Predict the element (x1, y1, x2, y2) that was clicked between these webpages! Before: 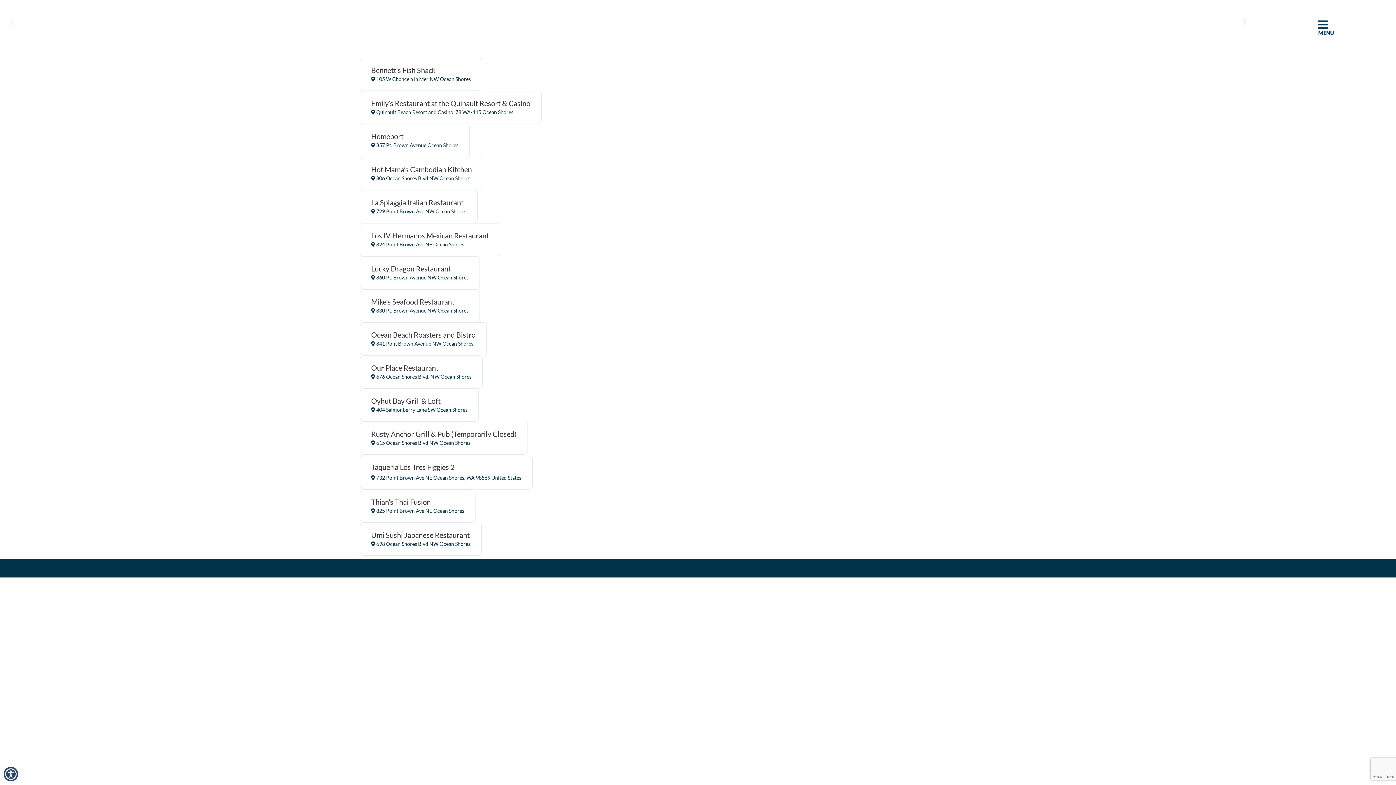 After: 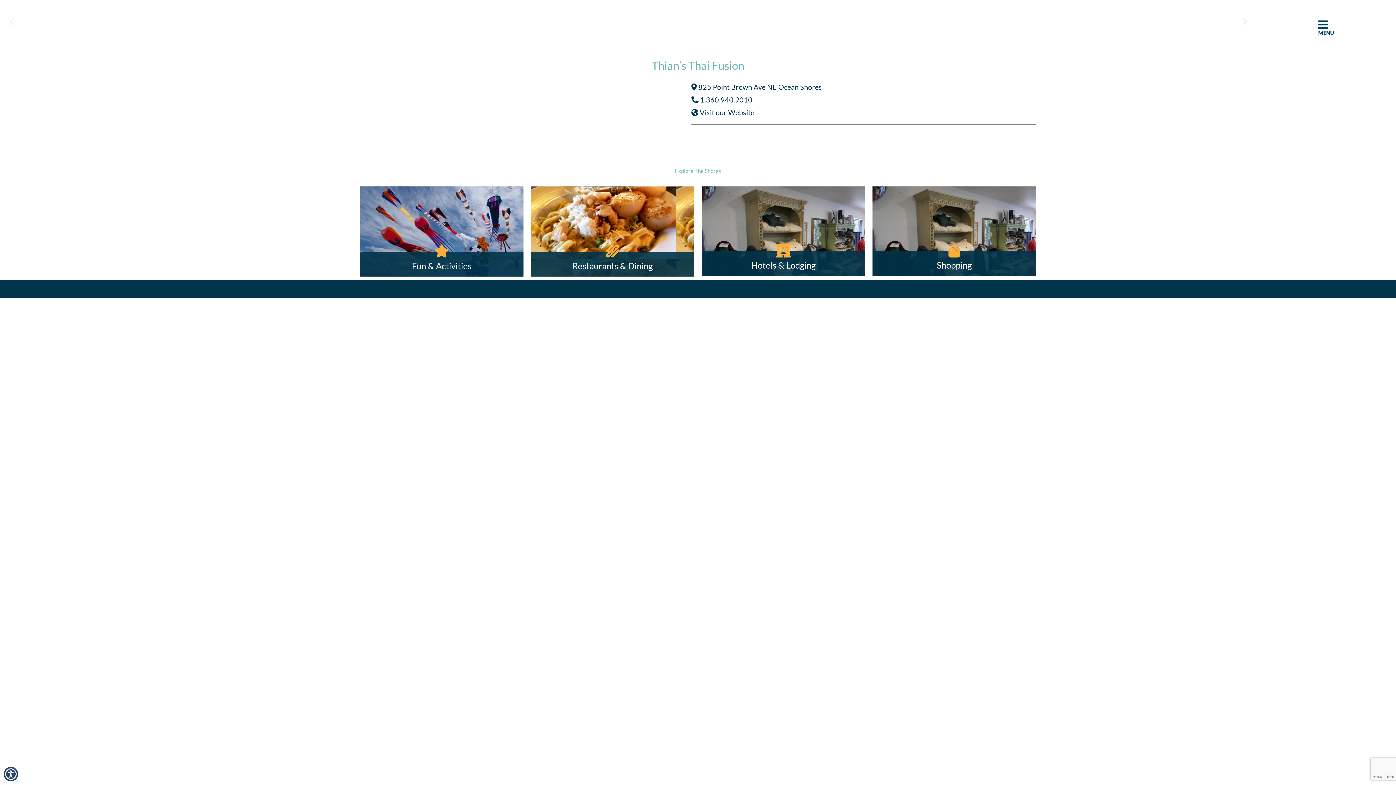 Action: bbox: (367, 493, 468, 518) label: Thian’s Thai Fusion
 825 Point Brown Ave NE Ocean Shores